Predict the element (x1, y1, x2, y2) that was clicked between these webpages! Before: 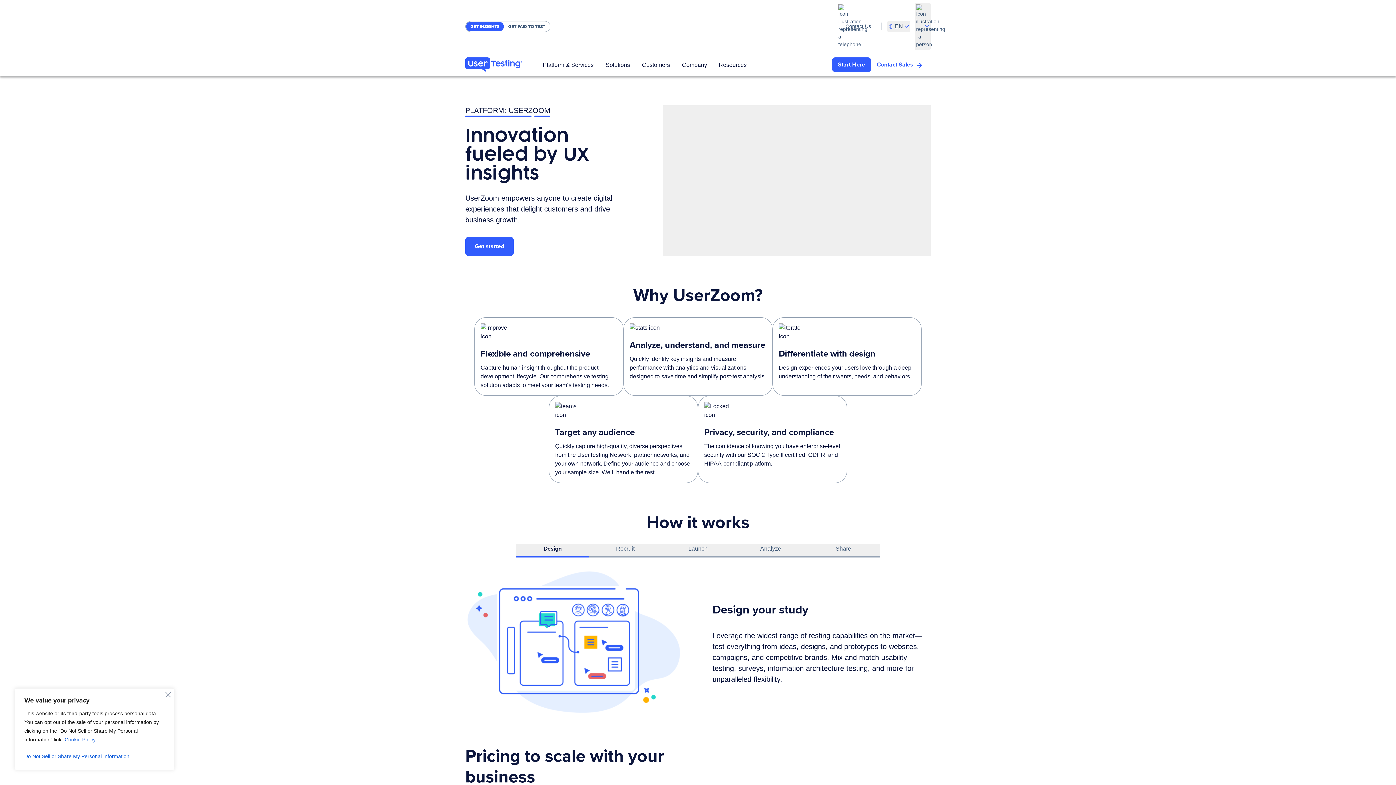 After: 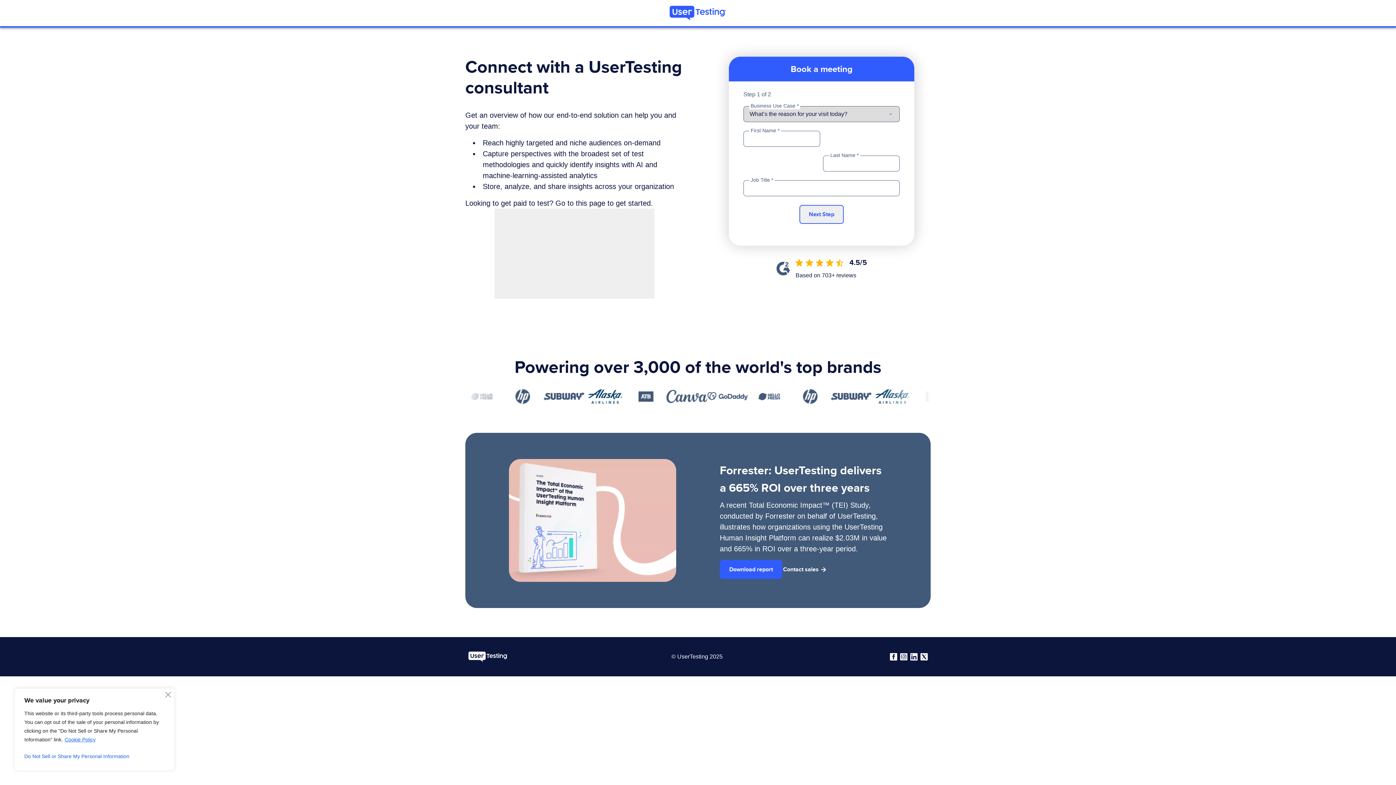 Action: bbox: (465, 237, 513, 256) label: Get started